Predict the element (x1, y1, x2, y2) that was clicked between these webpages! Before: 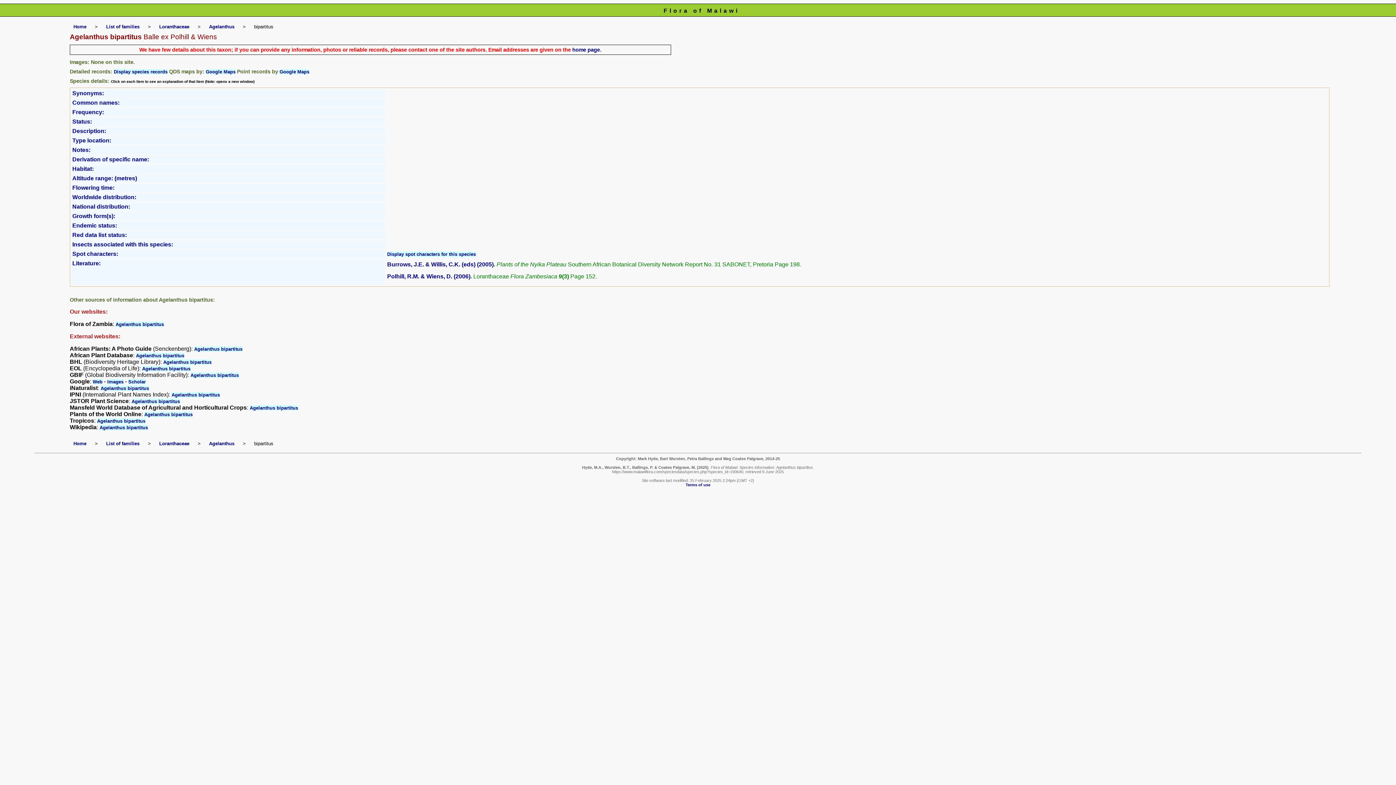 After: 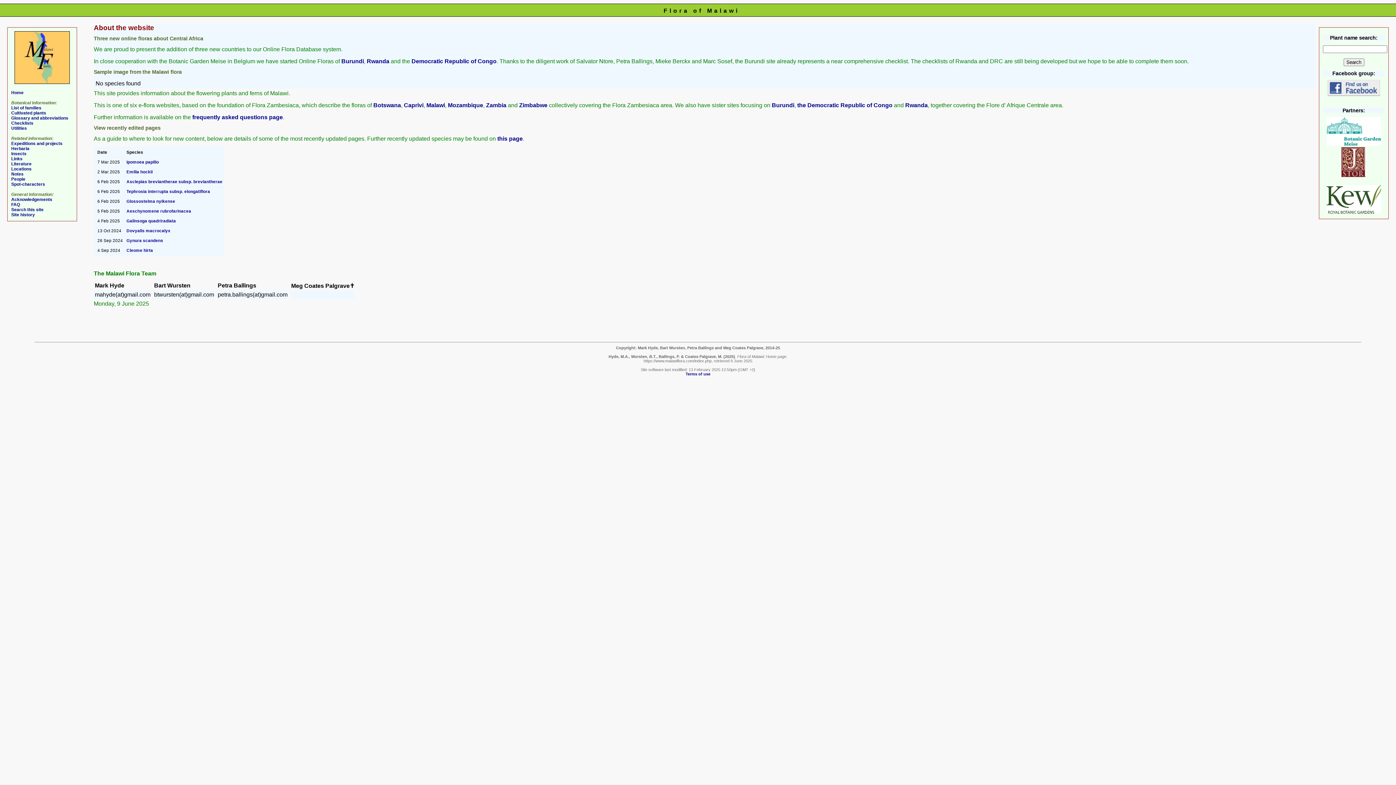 Action: label: Home bbox: (73, 24, 86, 29)